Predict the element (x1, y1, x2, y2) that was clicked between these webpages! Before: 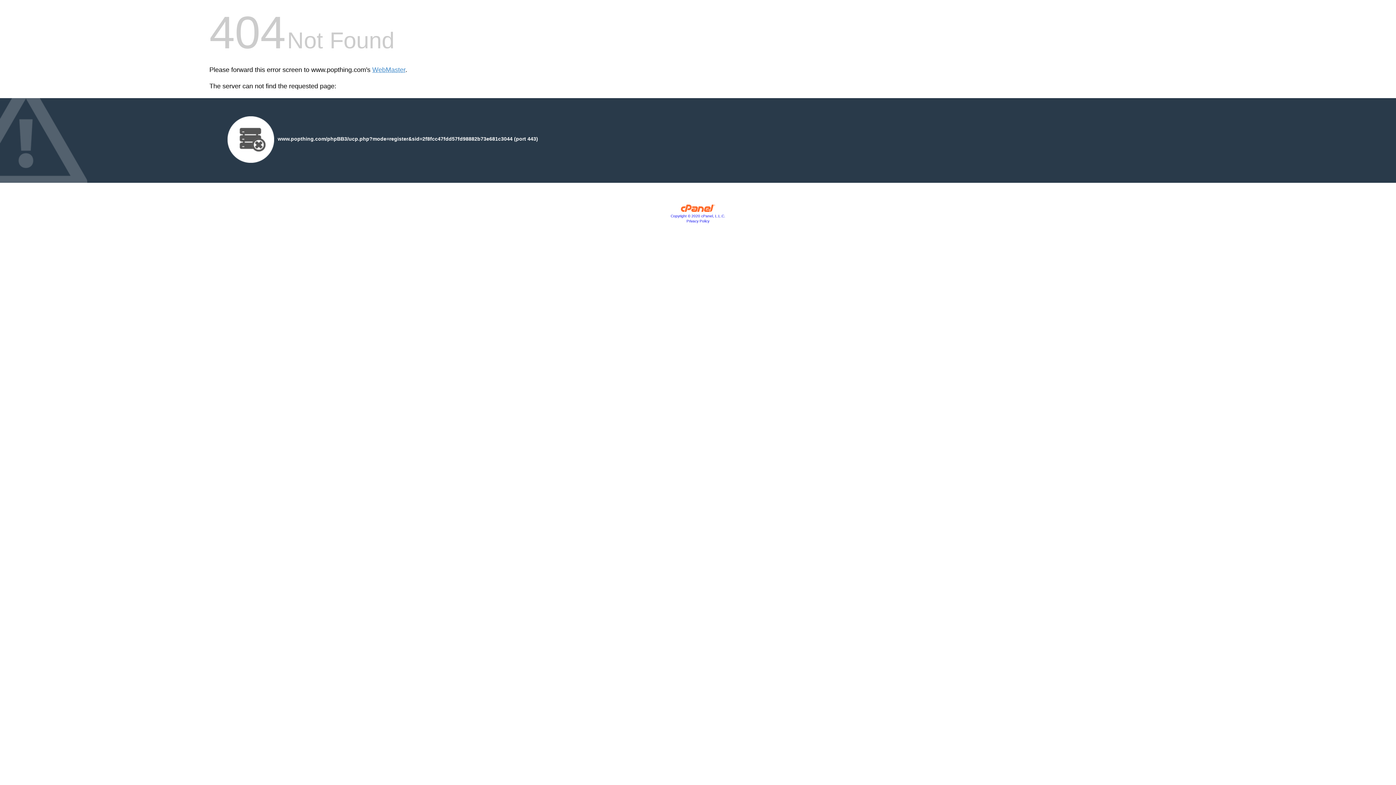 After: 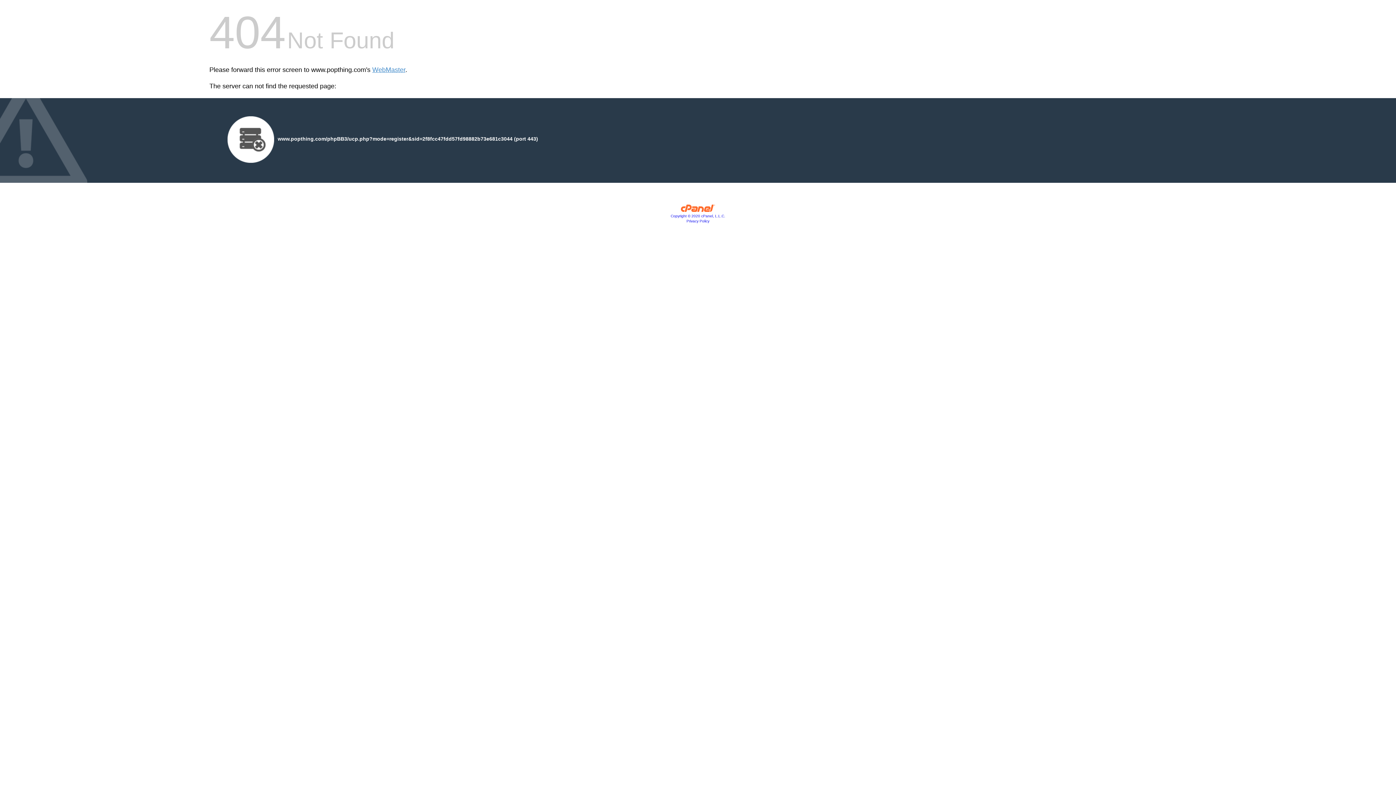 Action: bbox: (680, 207, 715, 213)